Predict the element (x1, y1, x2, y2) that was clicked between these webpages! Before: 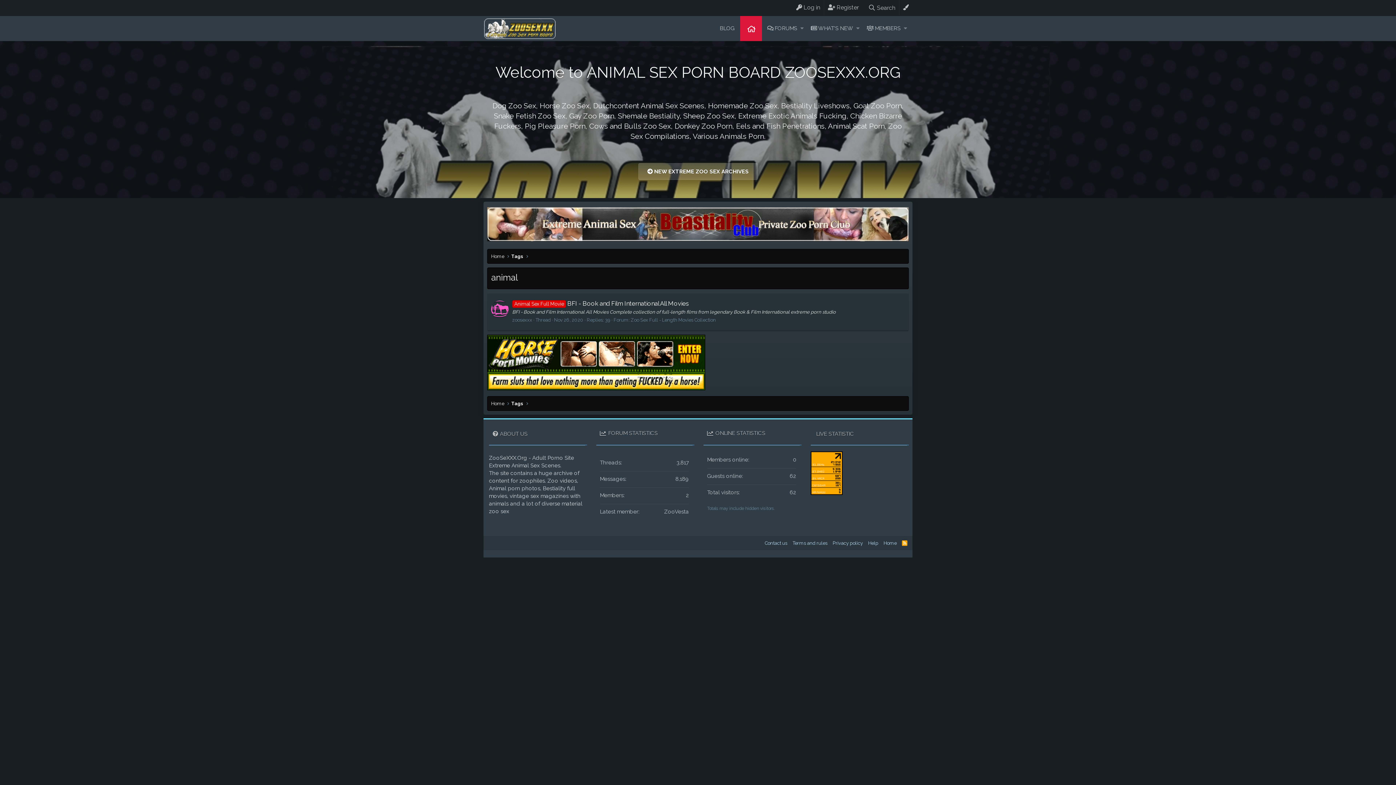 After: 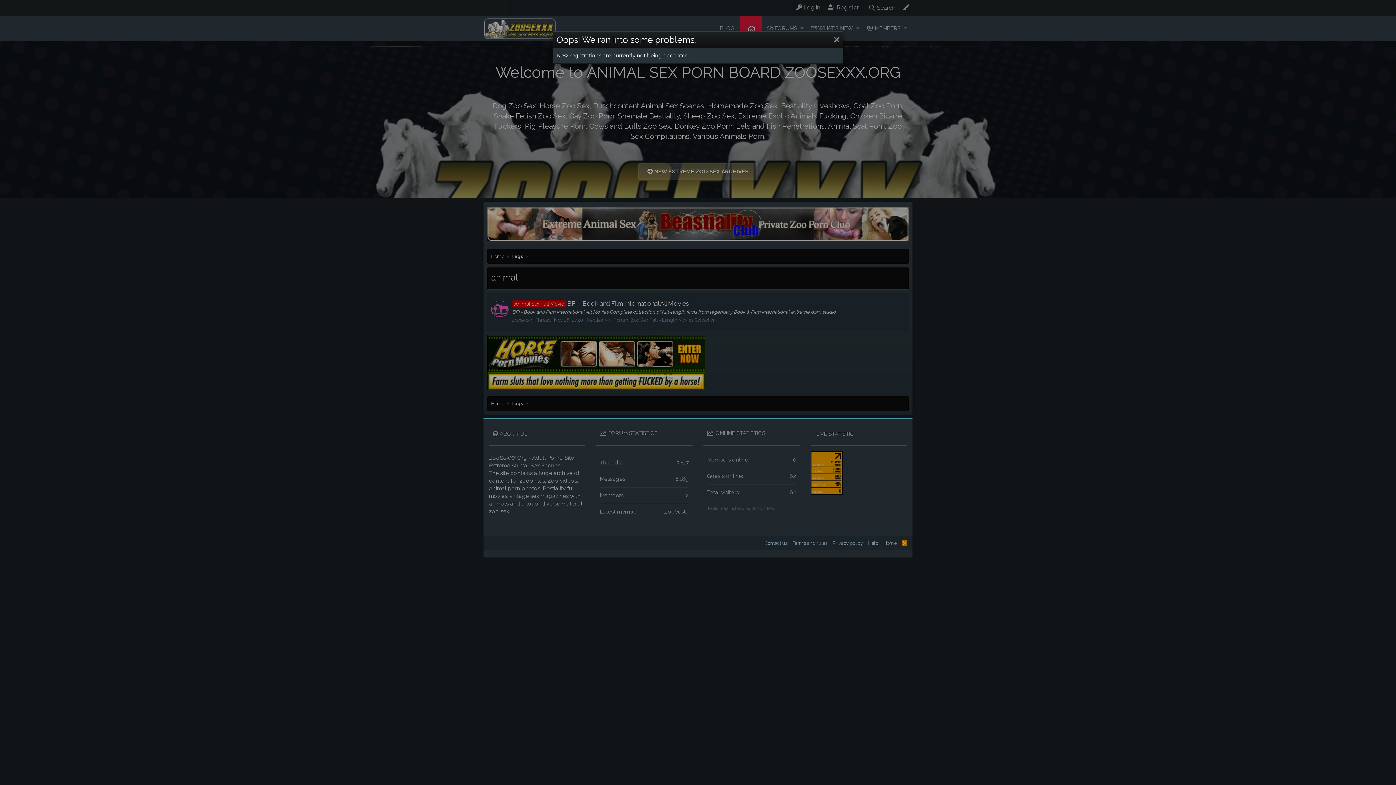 Action: label:  Register bbox: (824, 0, 862, 15)